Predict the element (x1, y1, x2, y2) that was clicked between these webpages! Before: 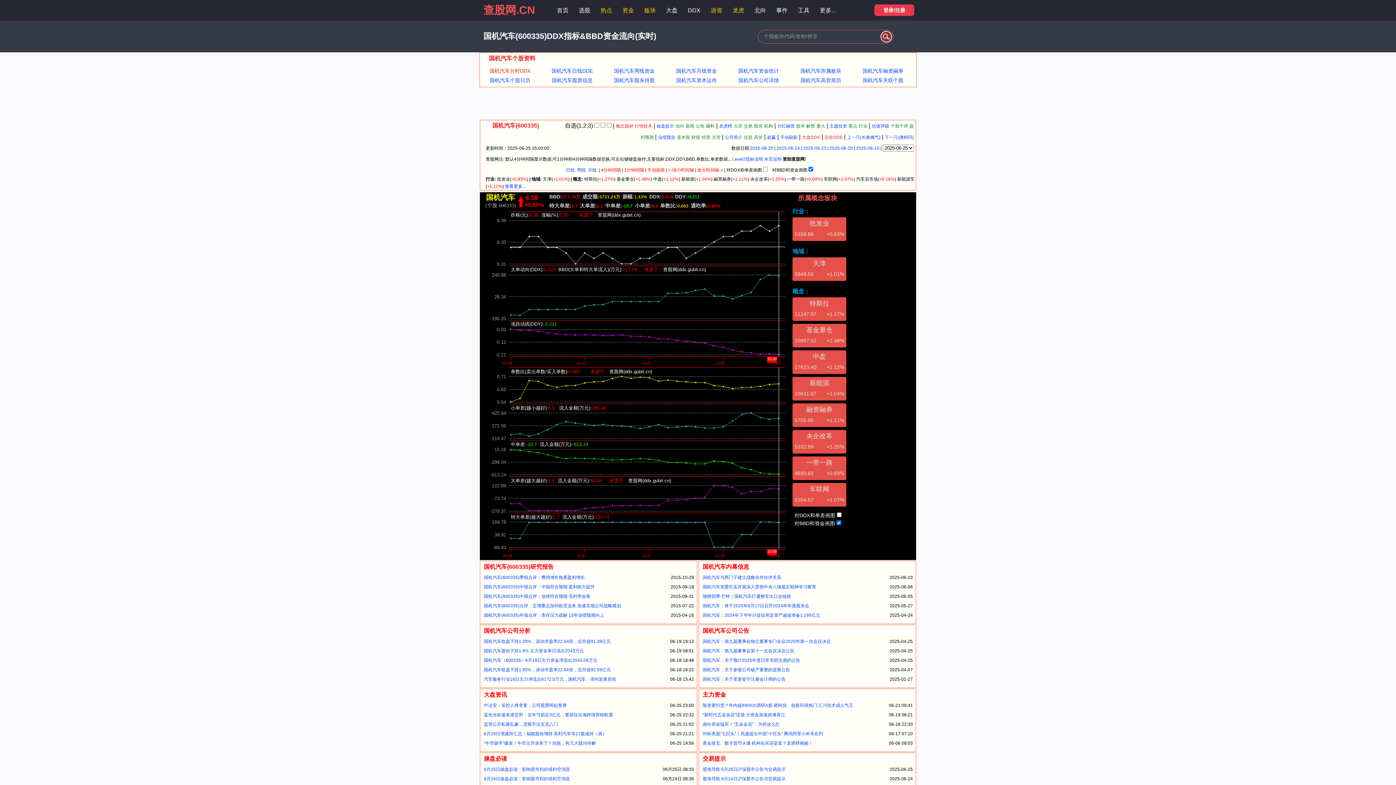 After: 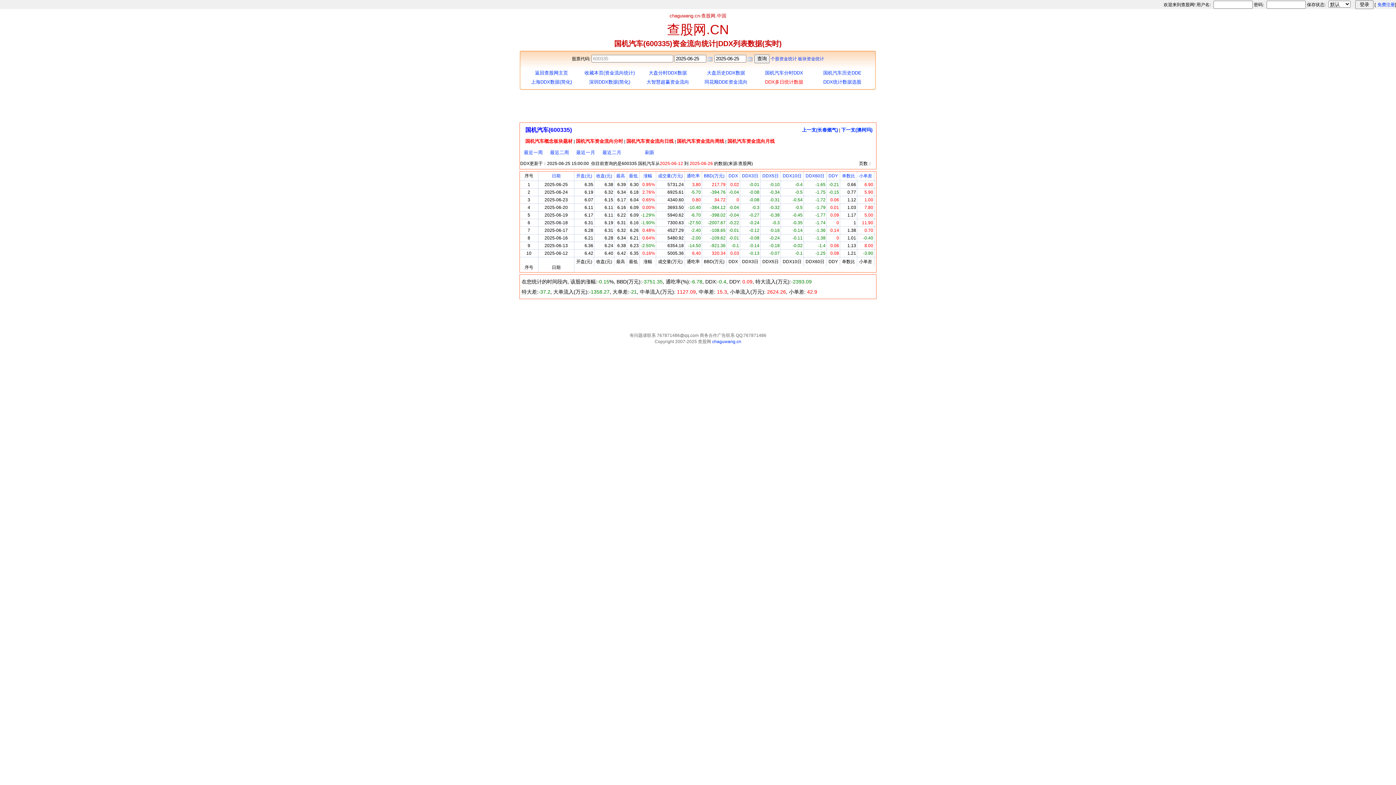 Action: bbox: (728, 68, 789, 77) label: 国机汽车资金统计